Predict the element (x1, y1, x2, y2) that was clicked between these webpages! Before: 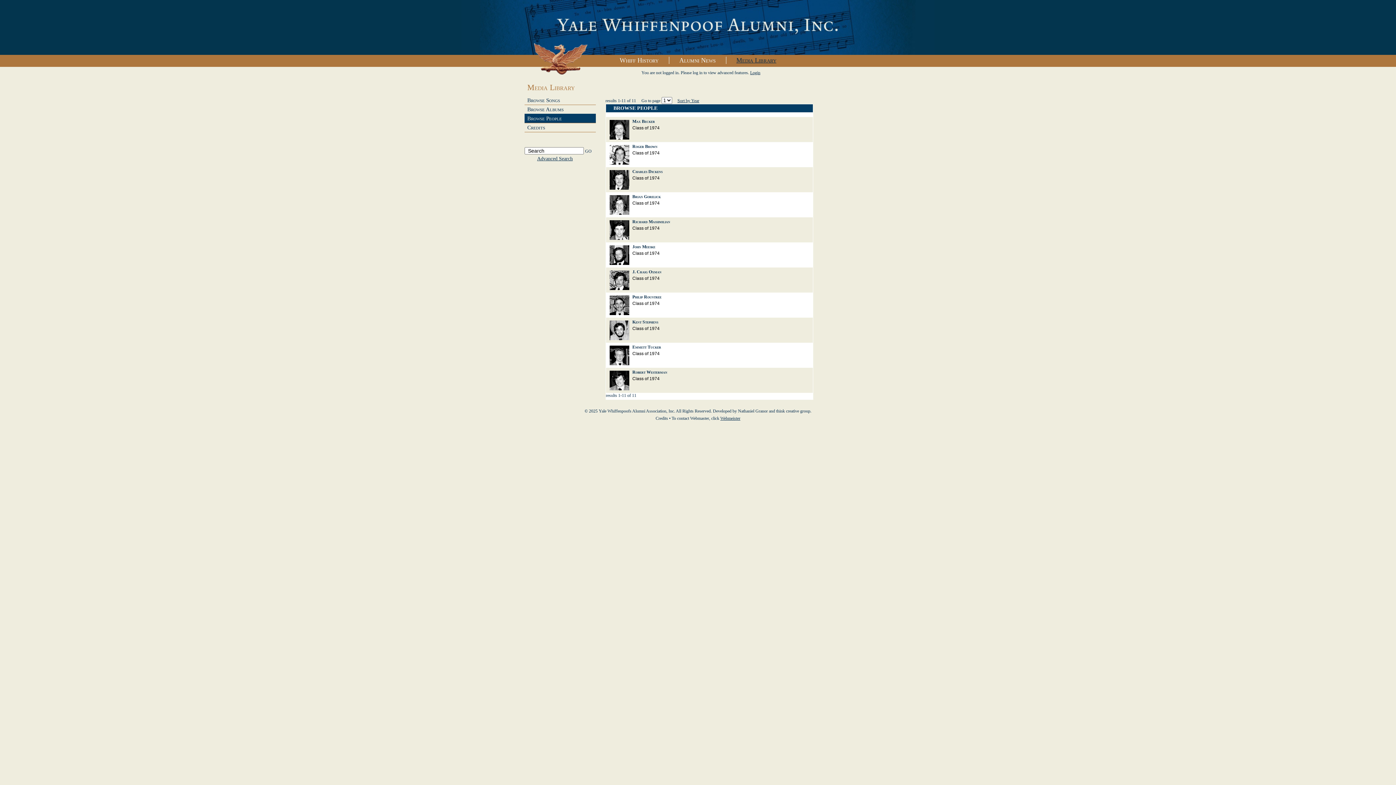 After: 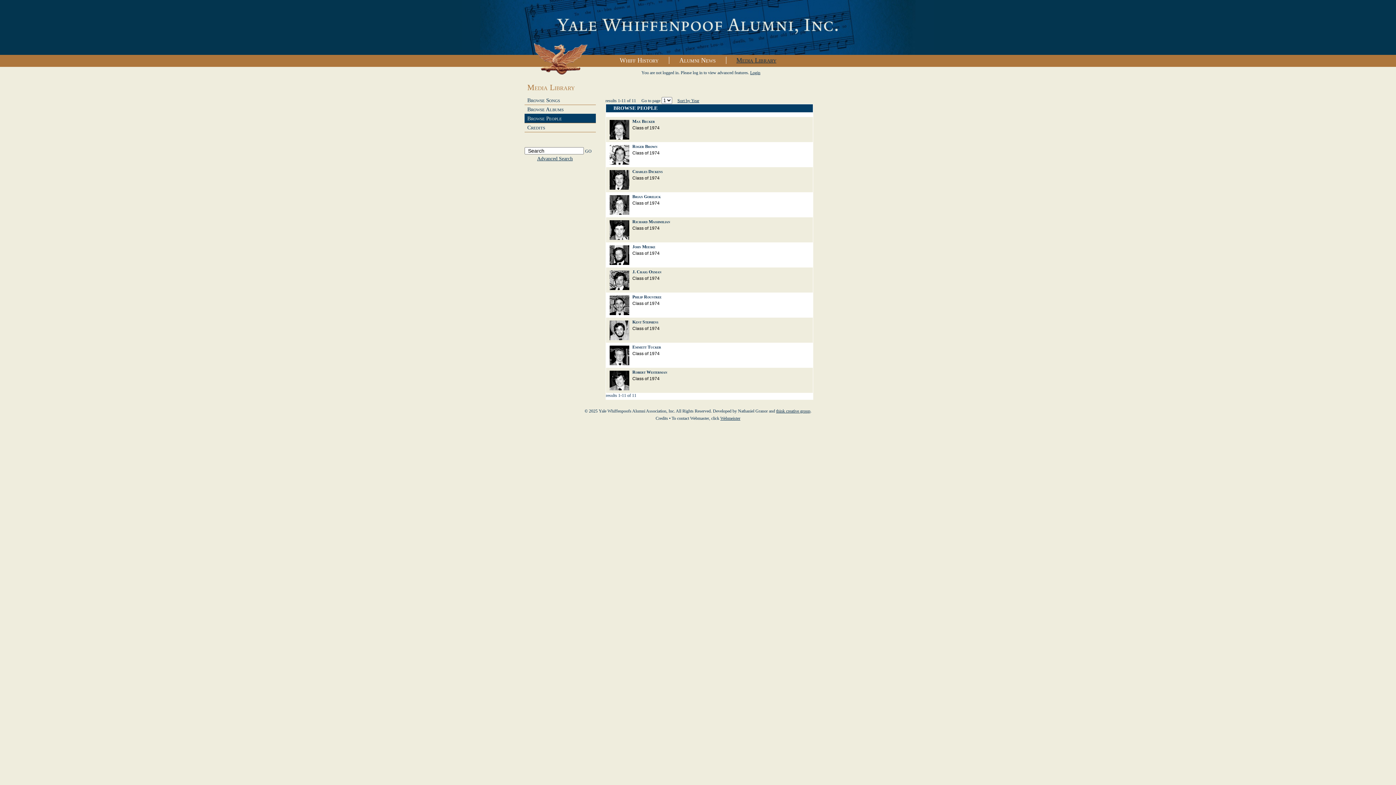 Action: bbox: (776, 408, 810, 413) label: think creative group